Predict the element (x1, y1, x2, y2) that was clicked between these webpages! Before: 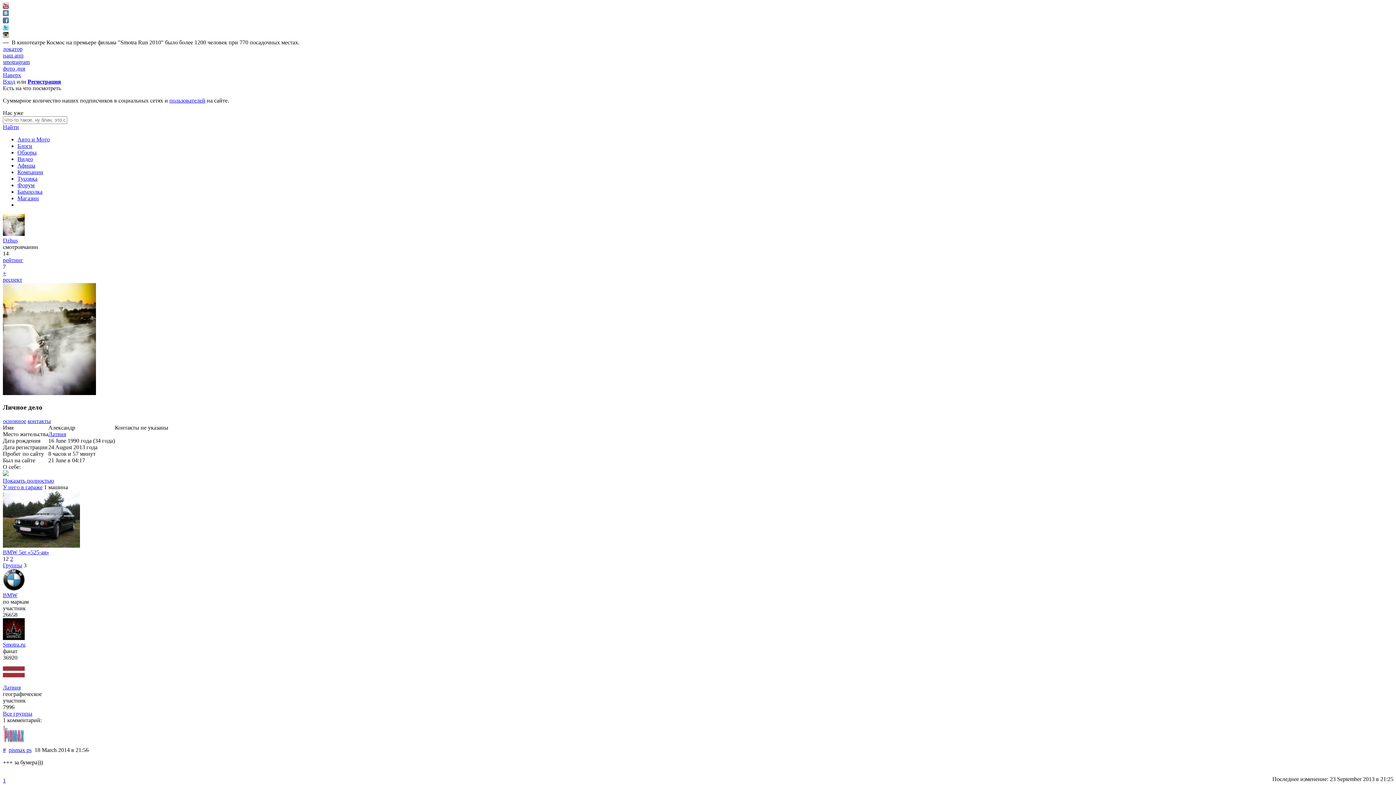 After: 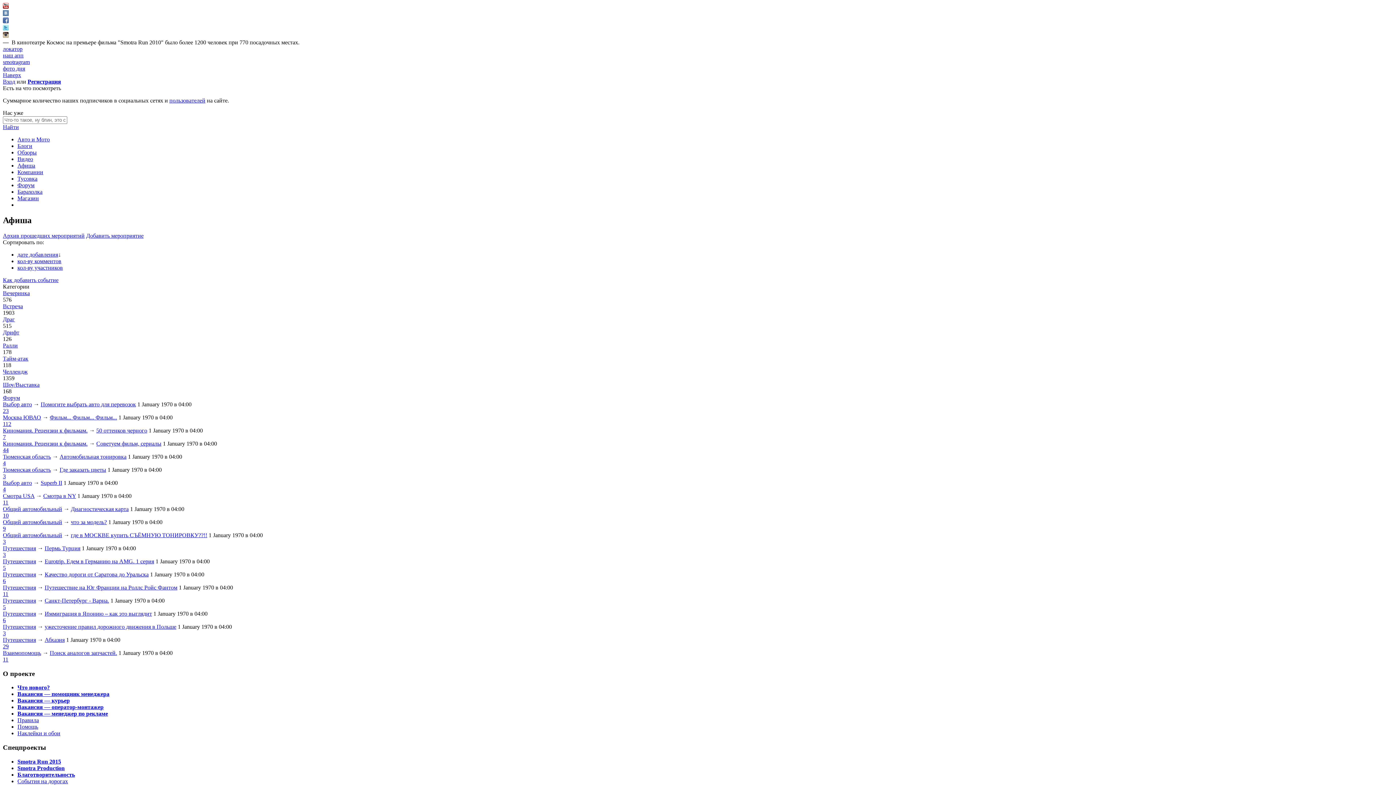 Action: label: Афиша bbox: (17, 162, 35, 168)